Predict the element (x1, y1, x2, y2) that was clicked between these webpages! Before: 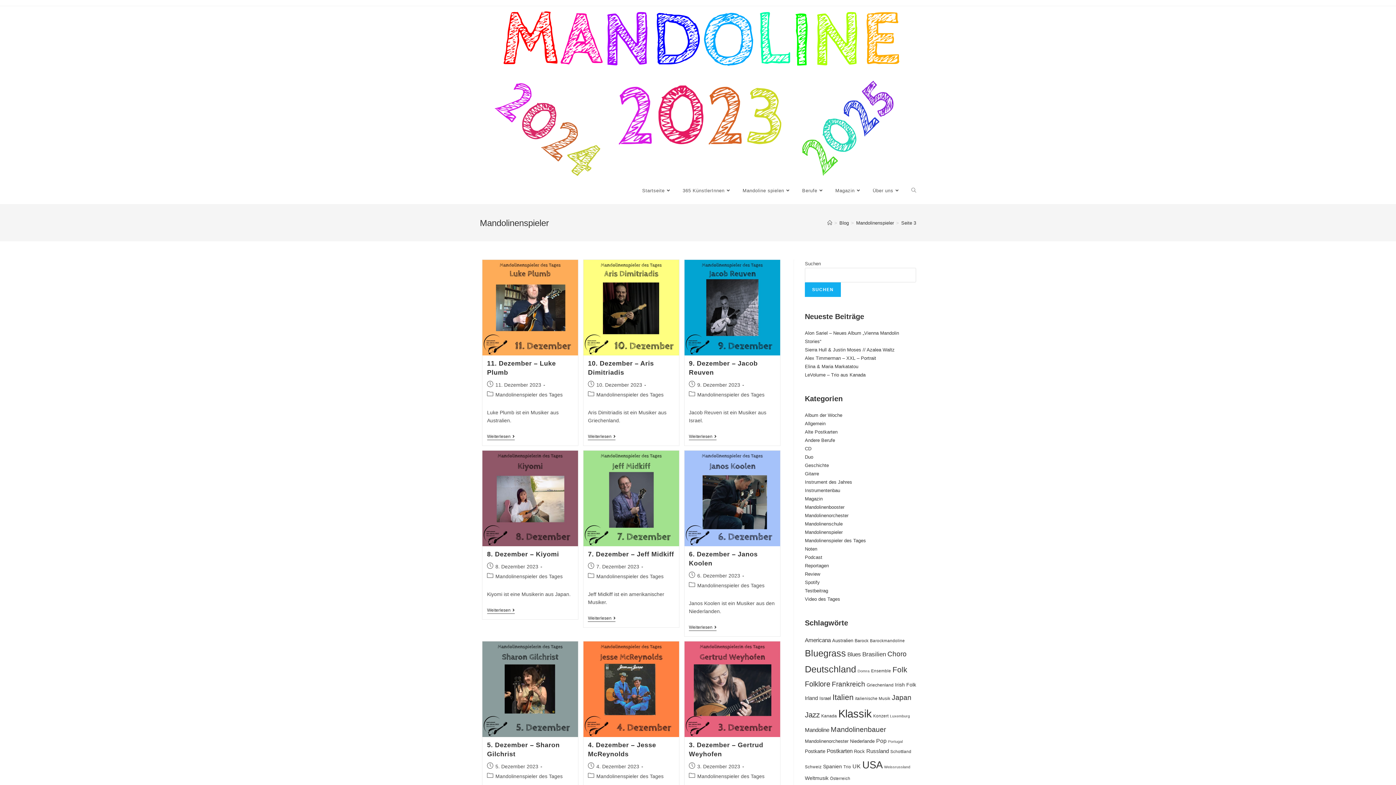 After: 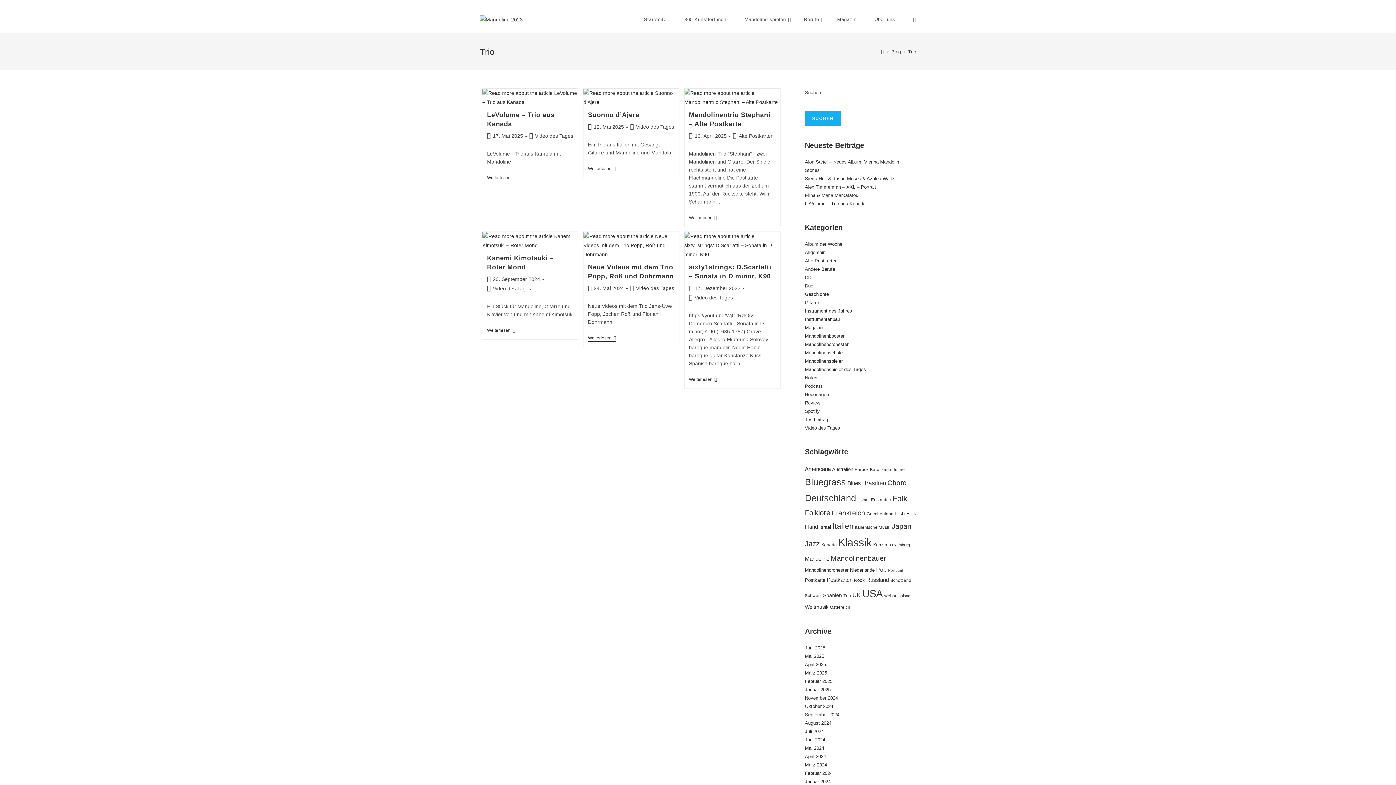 Action: label: Trio (6 Einträge) bbox: (843, 765, 851, 769)